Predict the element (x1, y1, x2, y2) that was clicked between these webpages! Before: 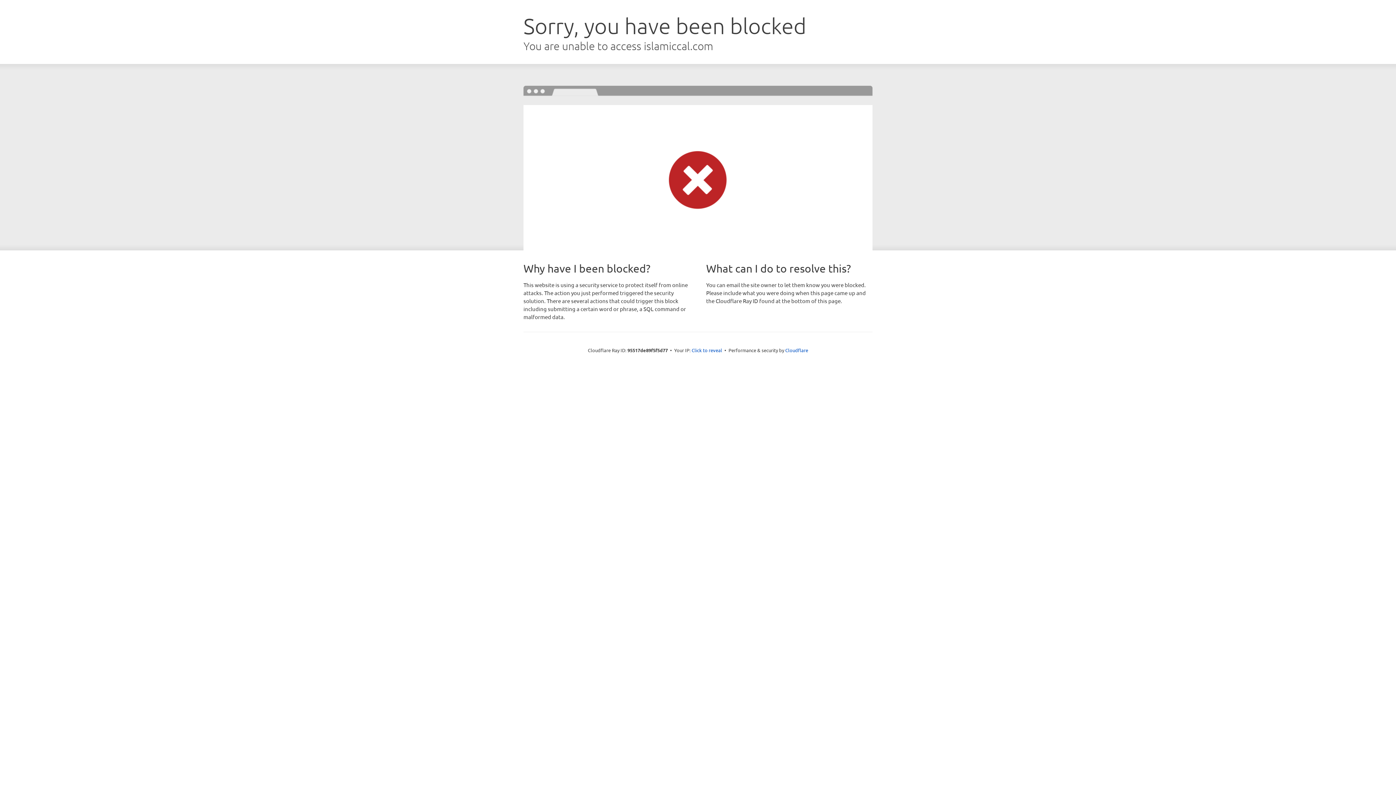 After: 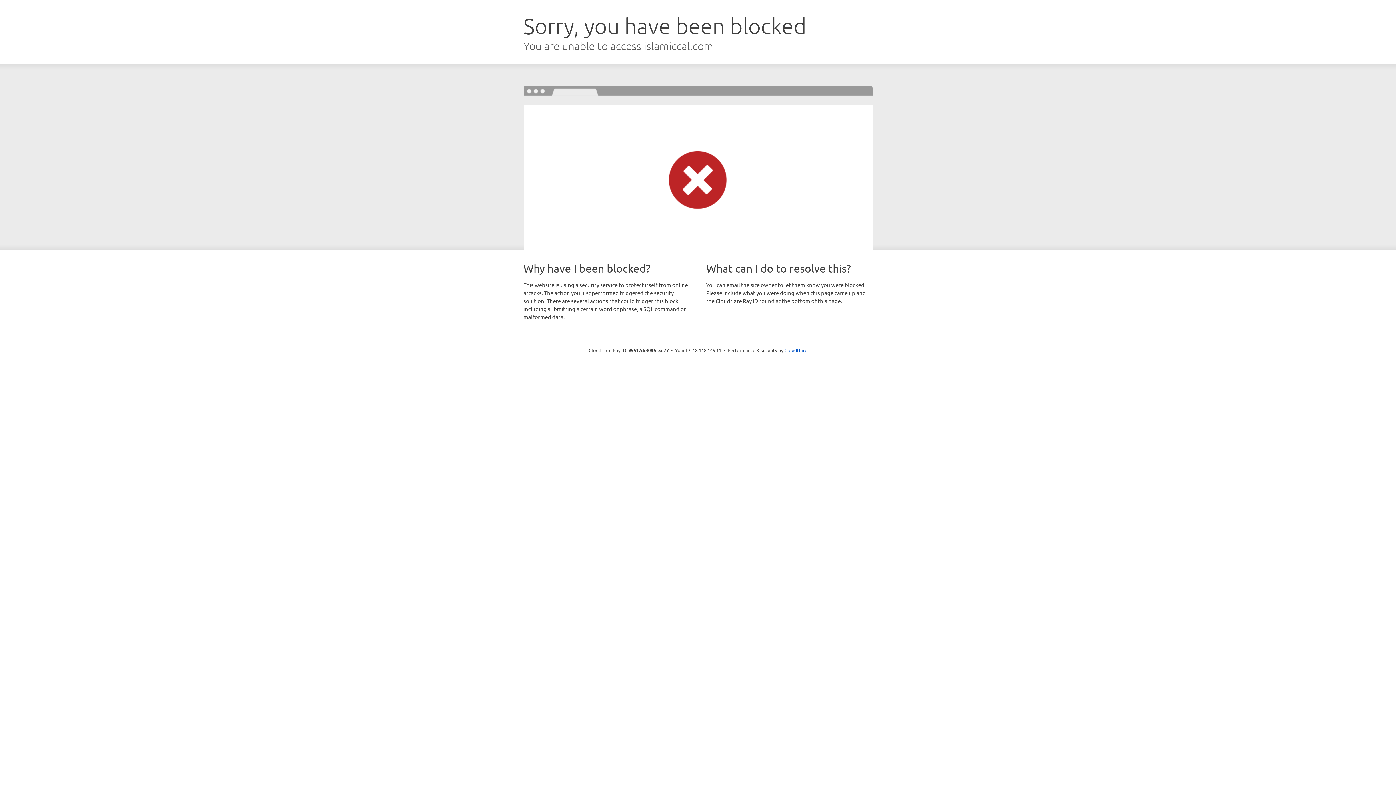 Action: label: Click to reveal bbox: (691, 346, 722, 353)